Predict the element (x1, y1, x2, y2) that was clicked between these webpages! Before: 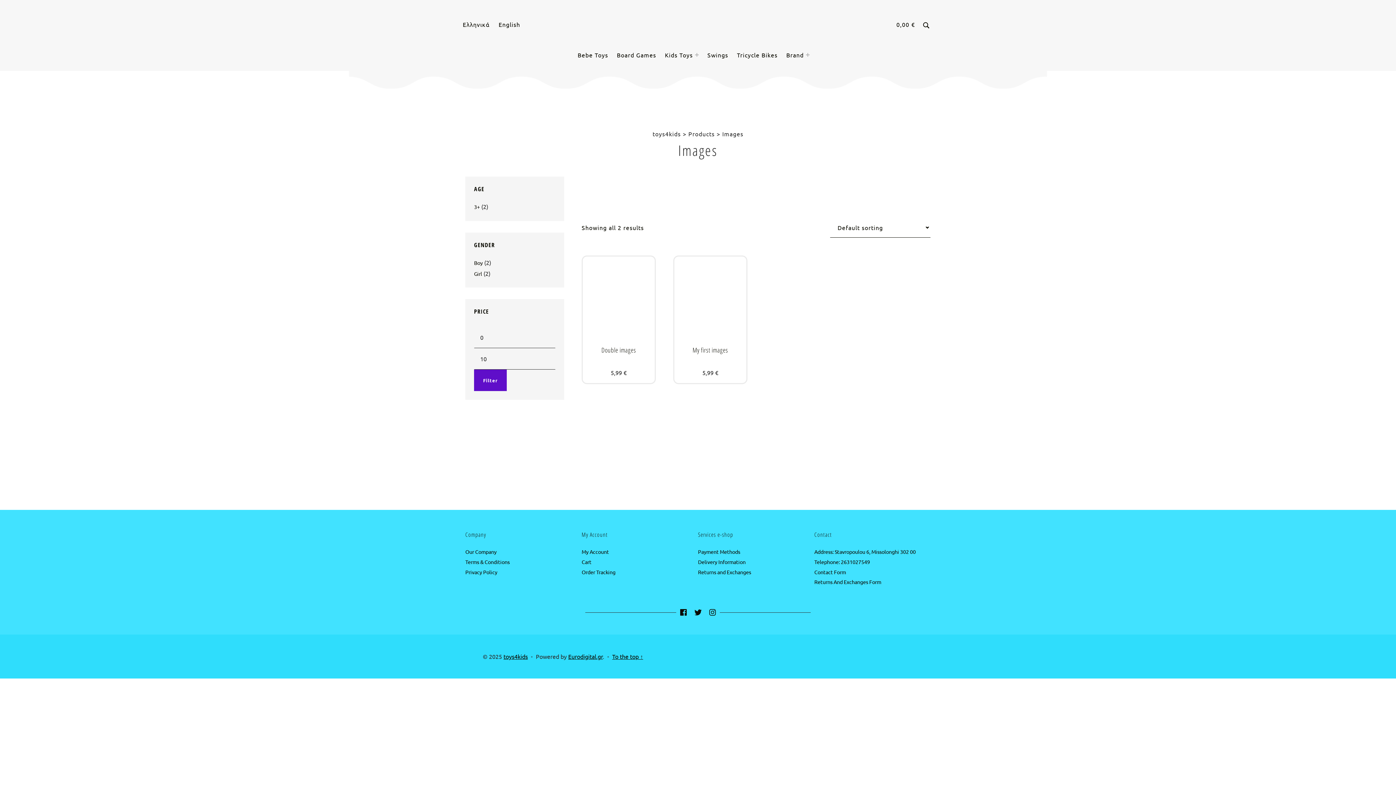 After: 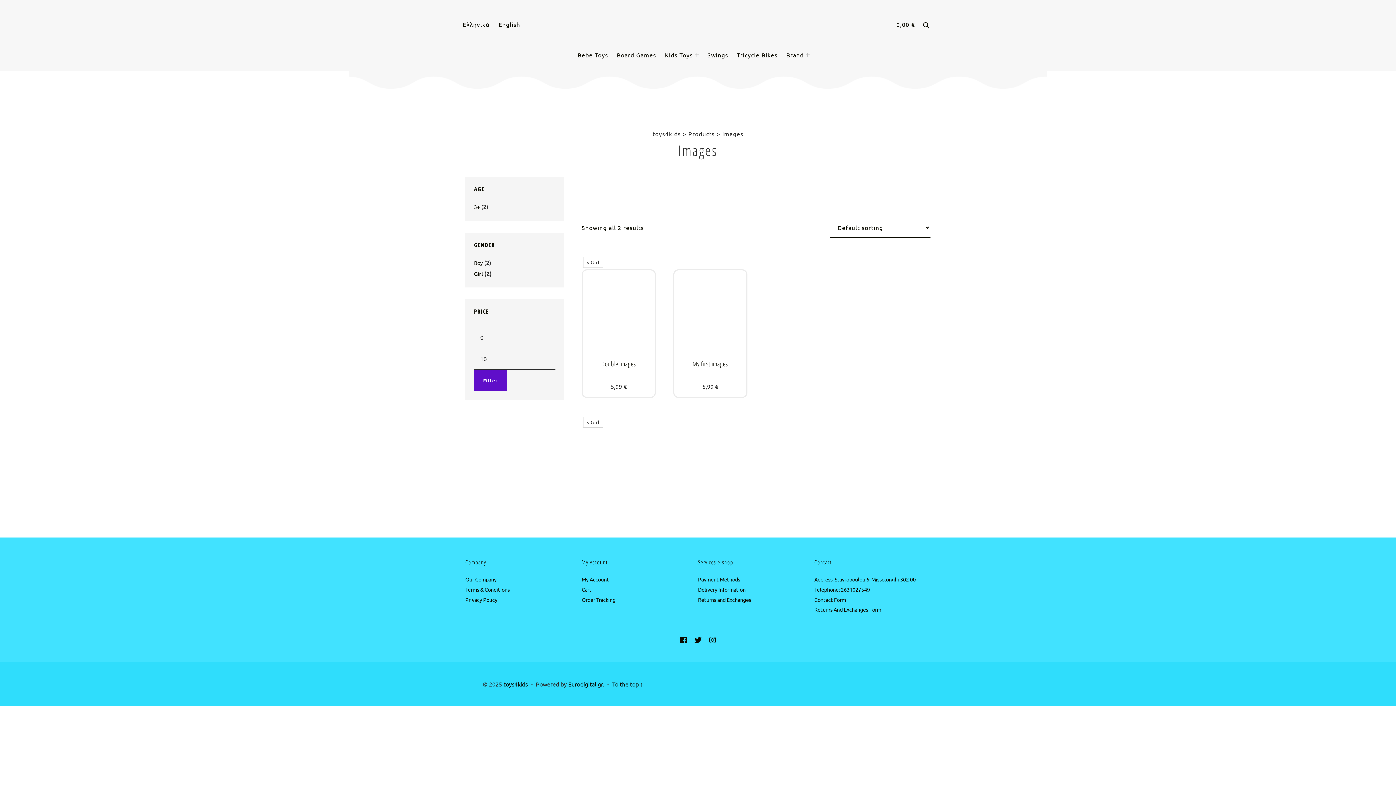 Action: bbox: (474, 270, 482, 277) label: Girl